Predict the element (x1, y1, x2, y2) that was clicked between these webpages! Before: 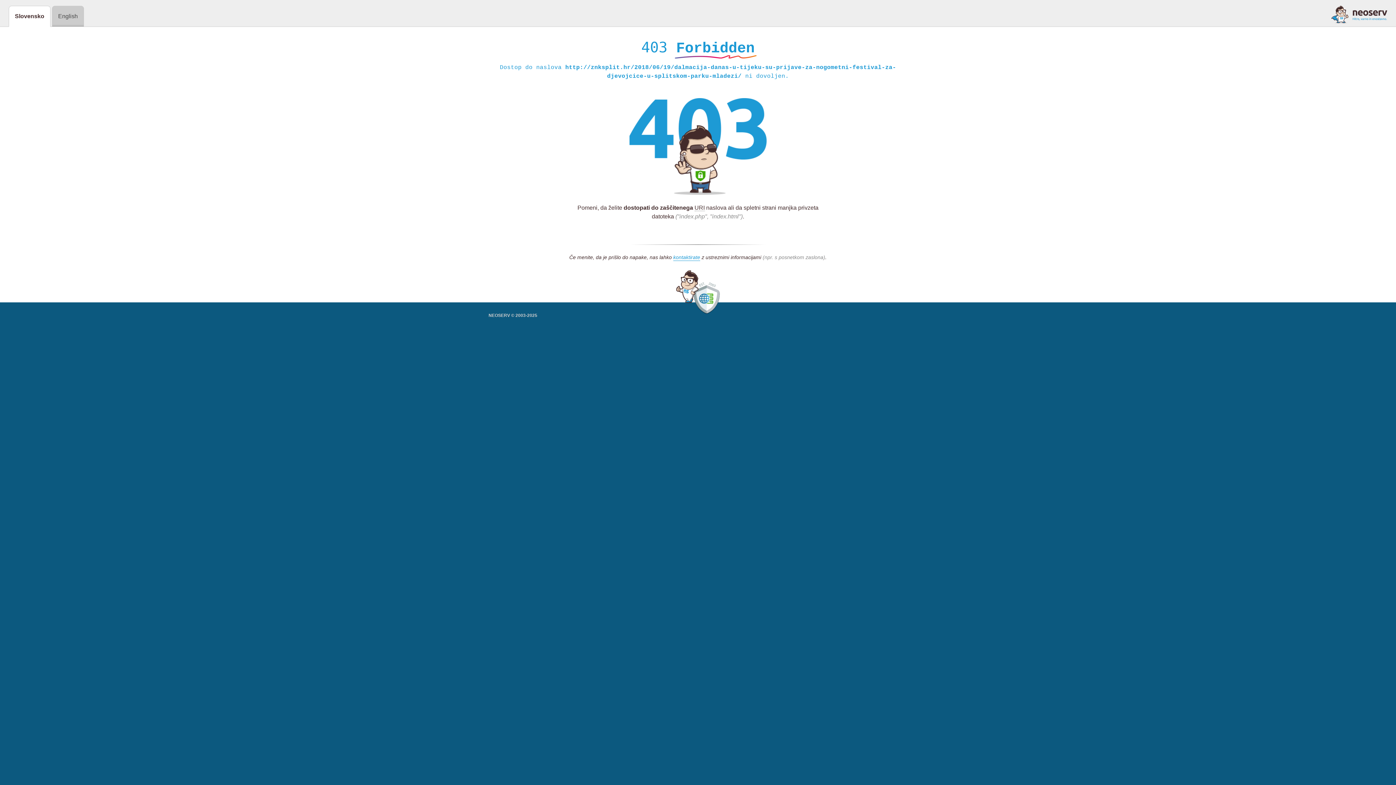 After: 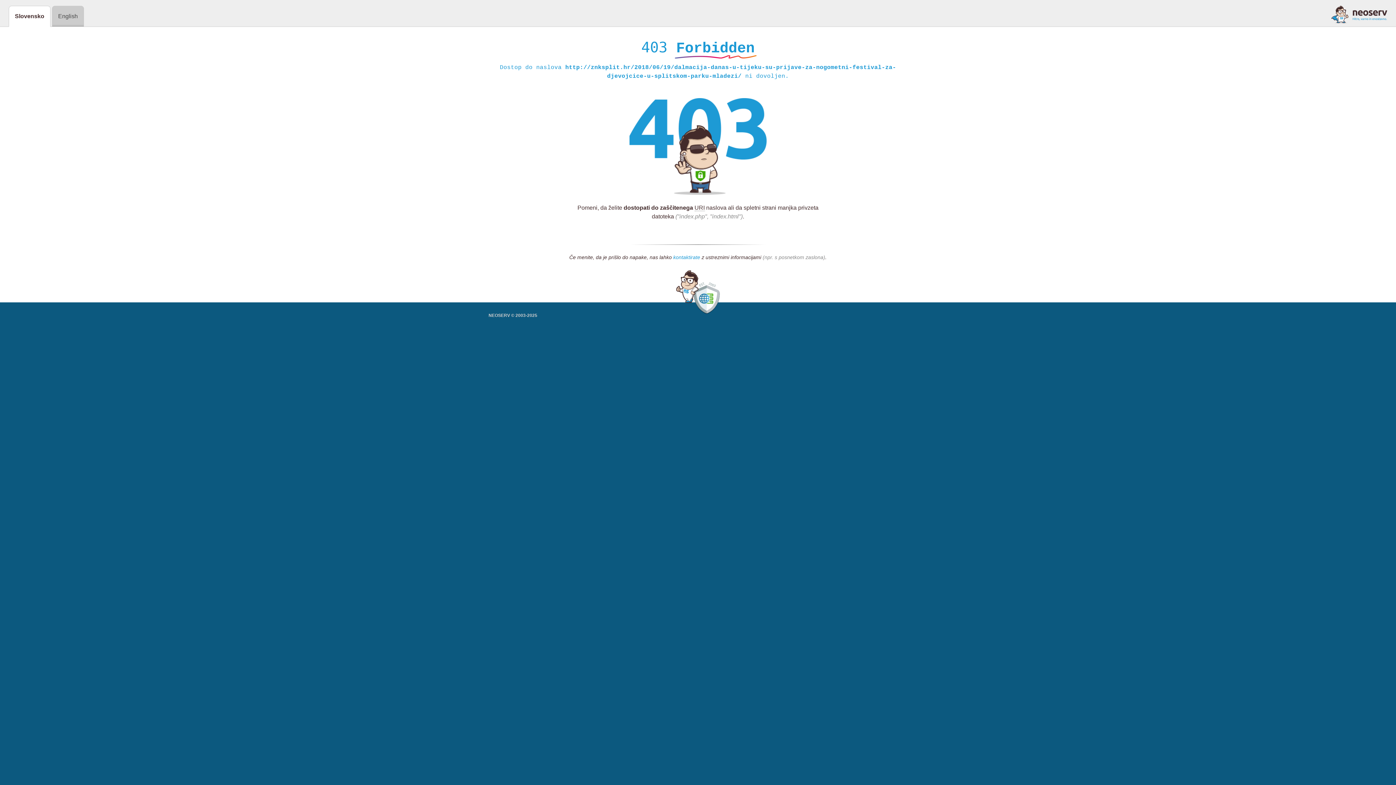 Action: label: kontaktirate bbox: (673, 254, 700, 261)